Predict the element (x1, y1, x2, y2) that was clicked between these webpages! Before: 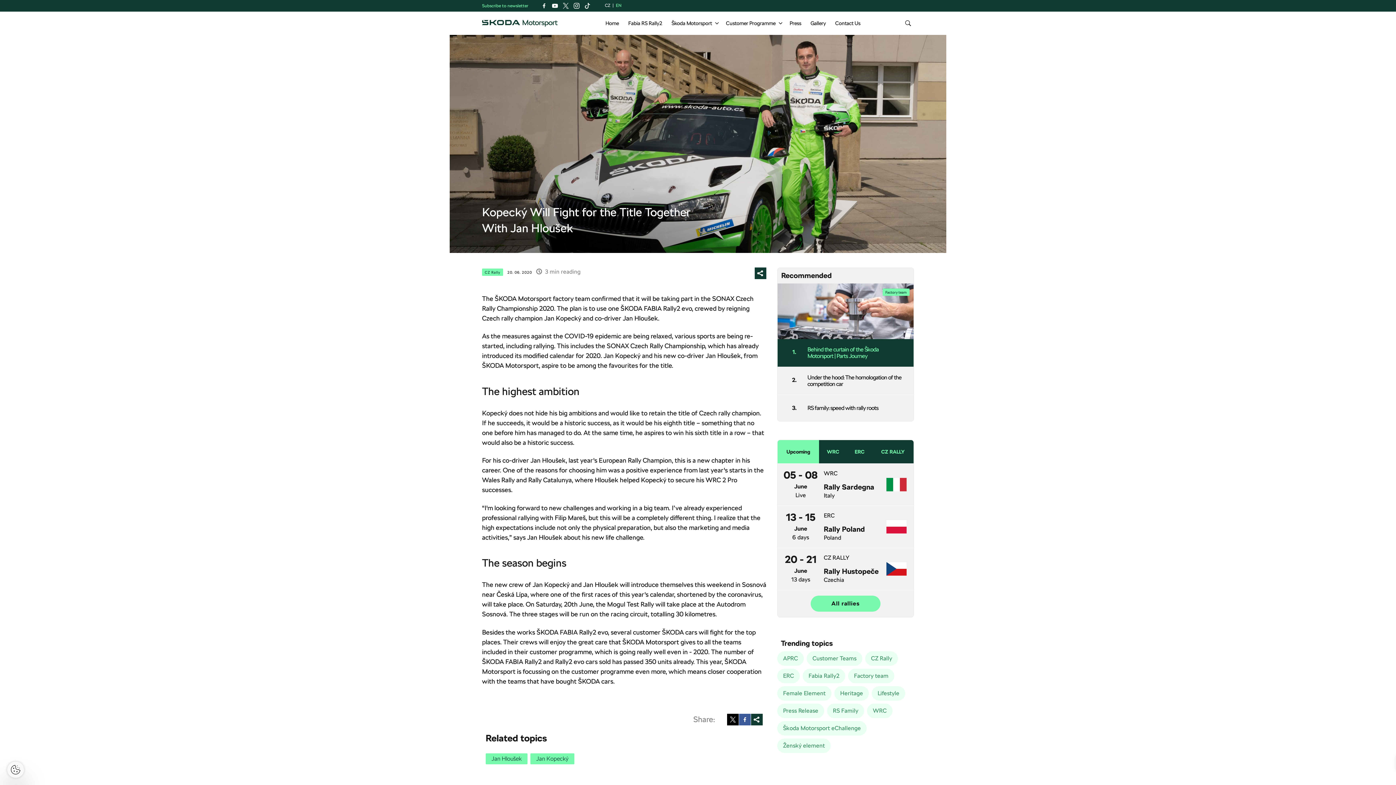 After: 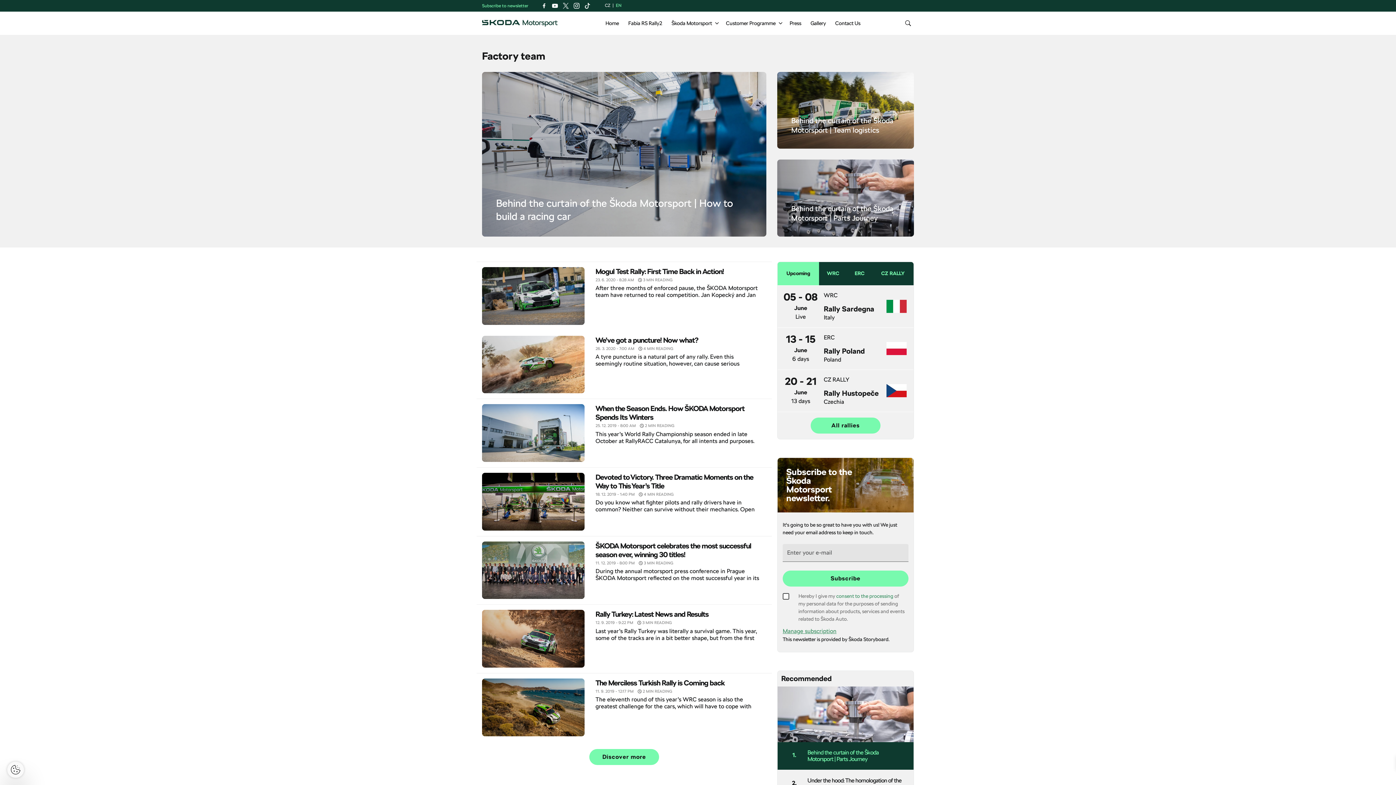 Action: bbox: (882, 288, 909, 296) label: Factory team